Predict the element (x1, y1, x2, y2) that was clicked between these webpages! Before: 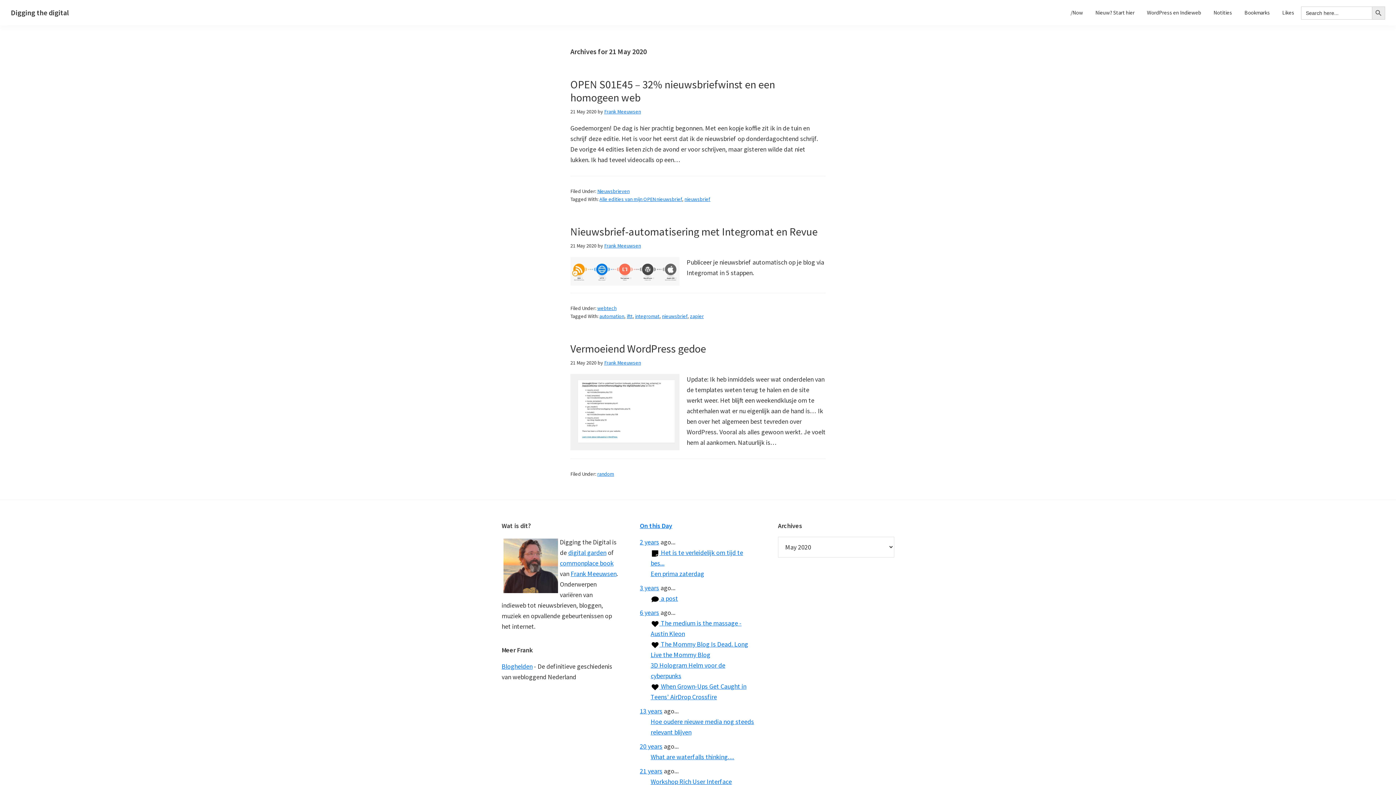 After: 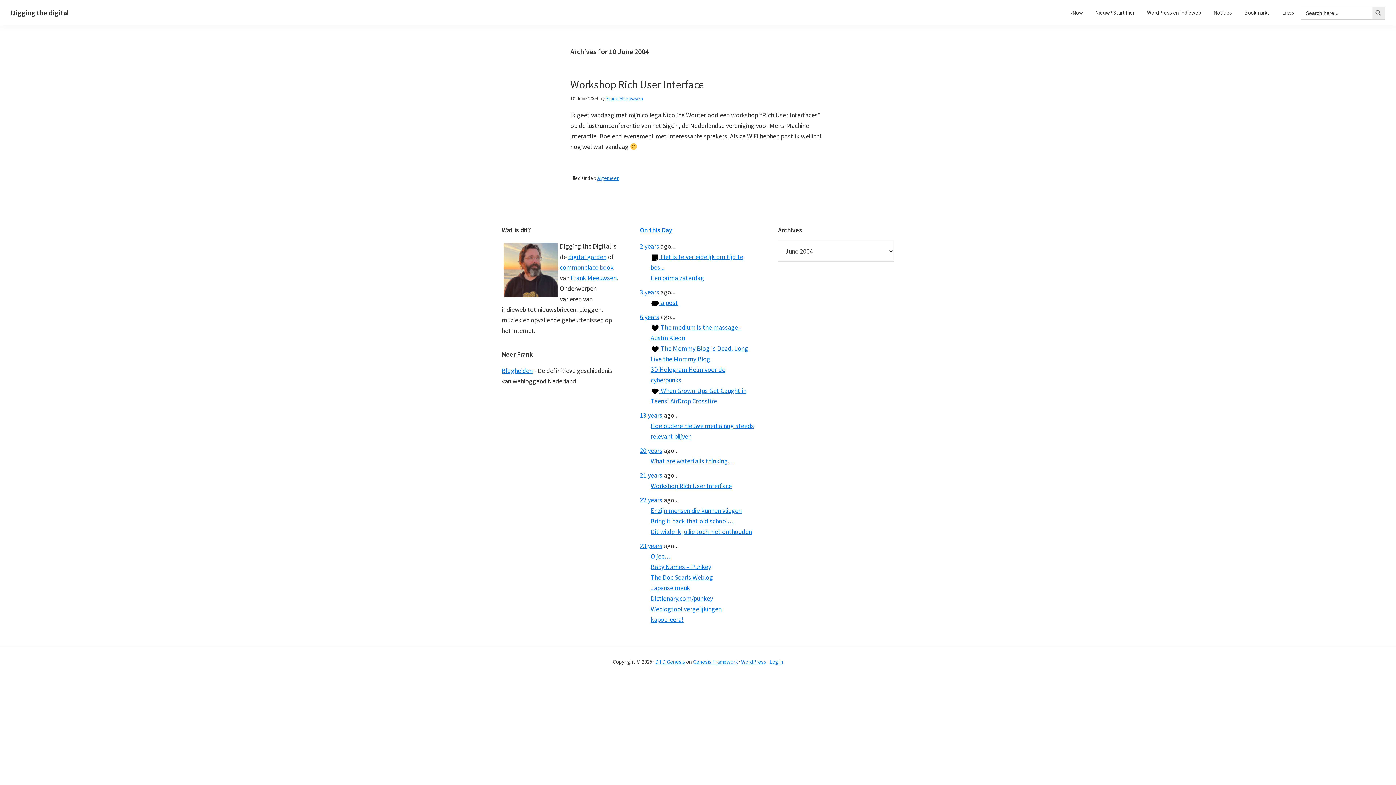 Action: bbox: (640, 767, 662, 775) label: 21 years